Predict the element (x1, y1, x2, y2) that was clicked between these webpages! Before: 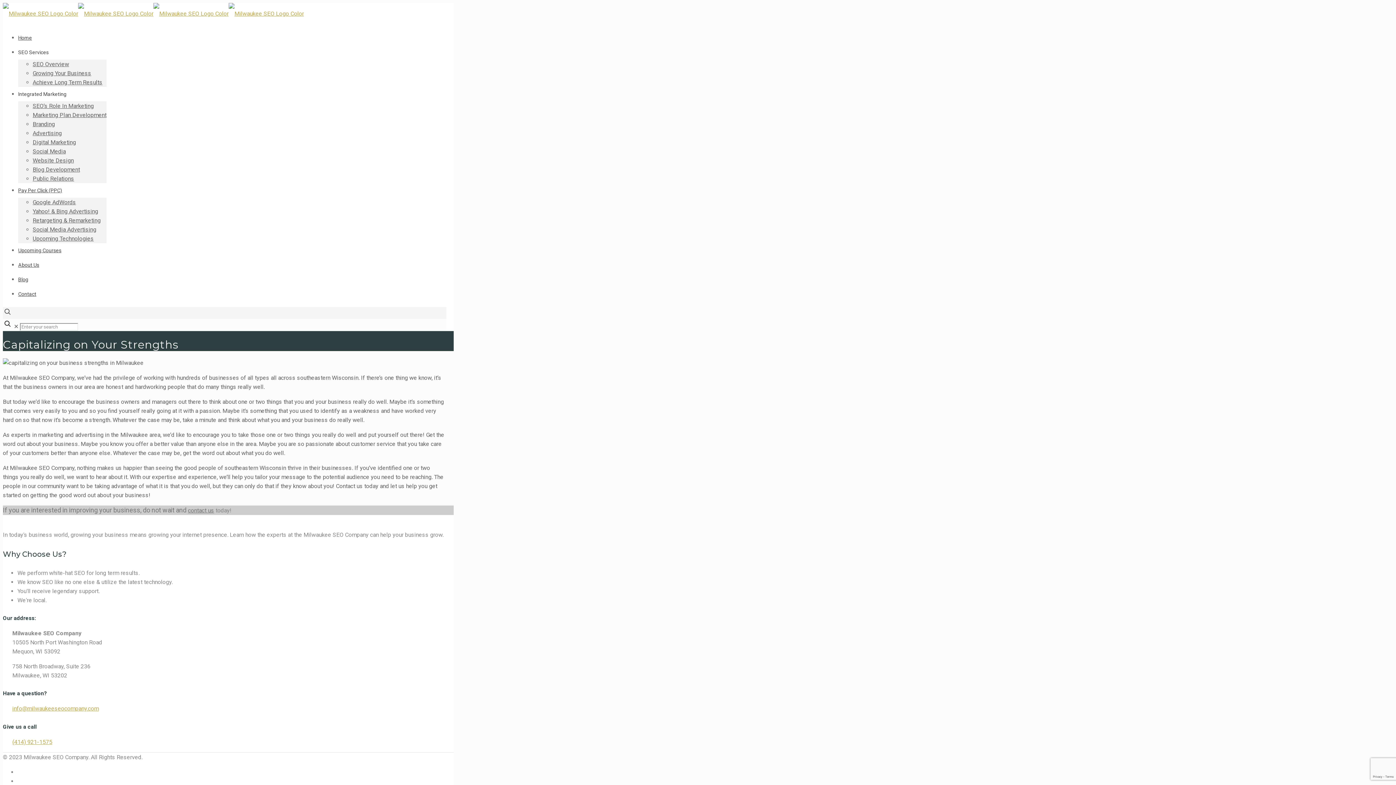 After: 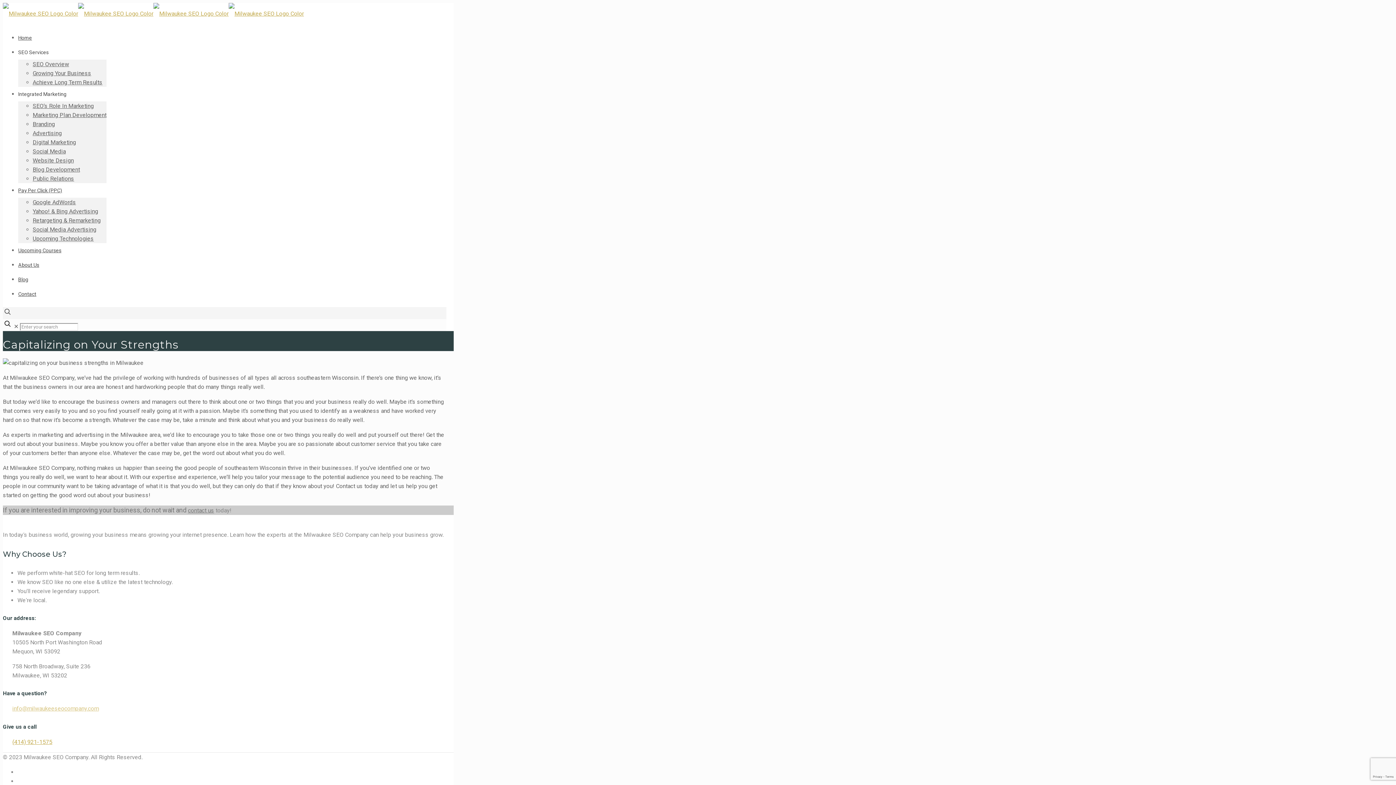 Action: label: info@milwaukeeseocompany.com bbox: (12, 705, 98, 712)